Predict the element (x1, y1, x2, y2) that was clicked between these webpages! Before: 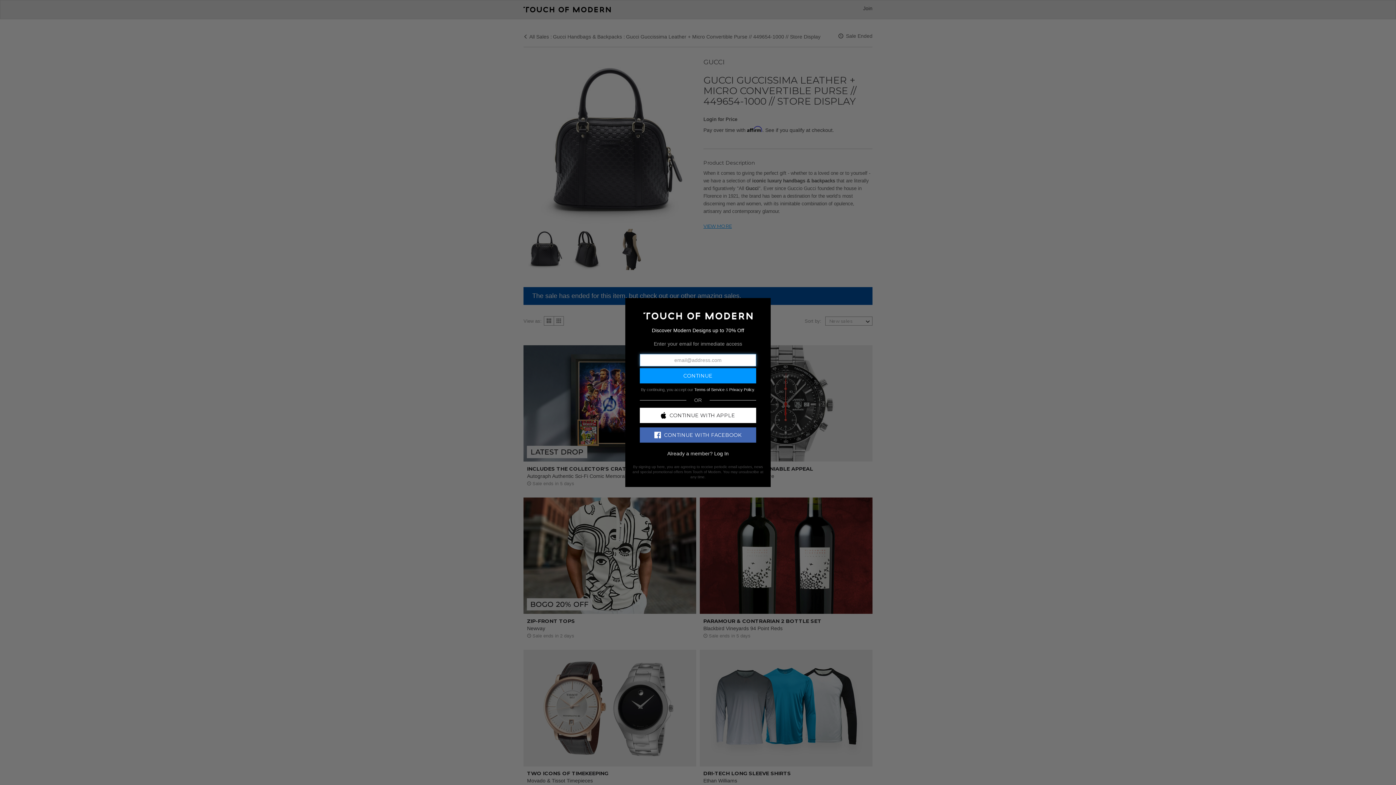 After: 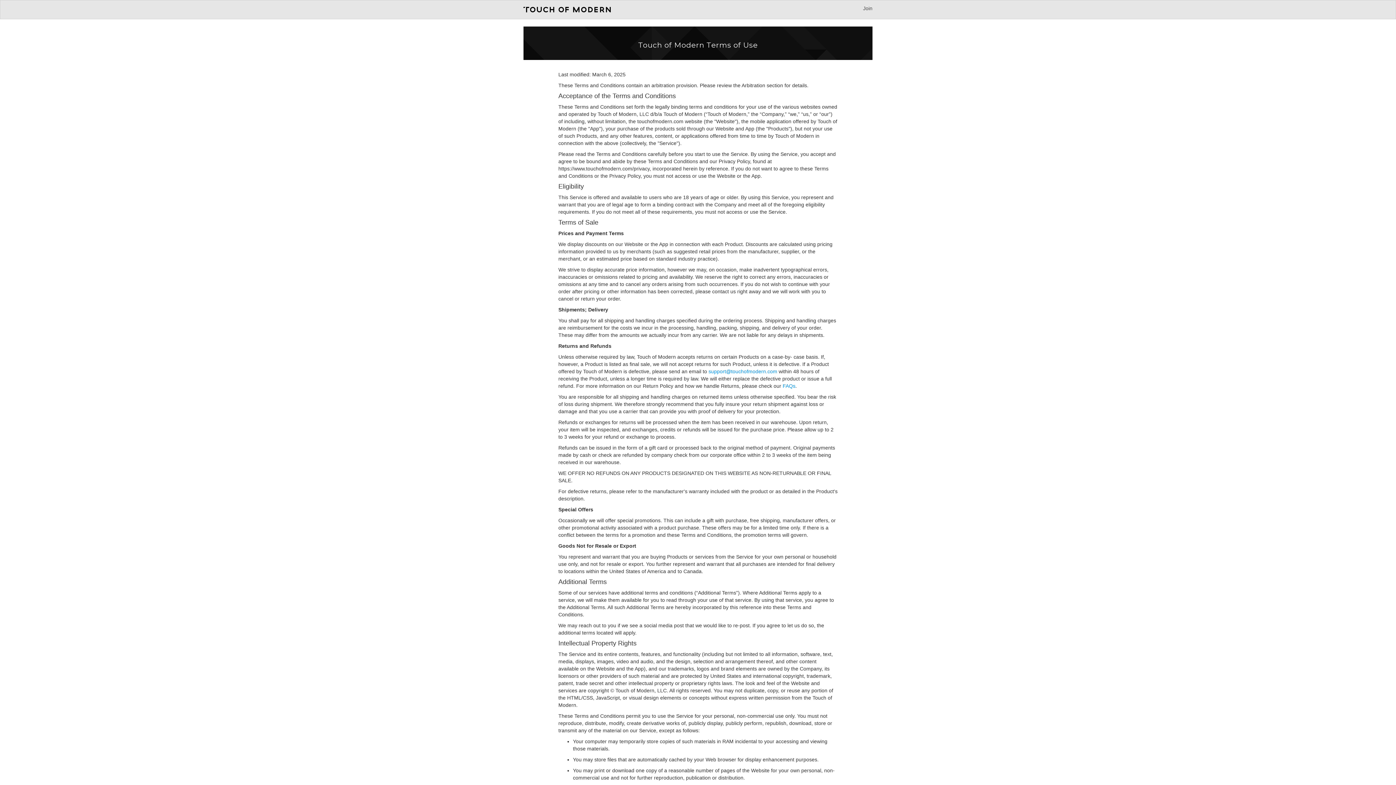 Action: bbox: (694, 387, 724, 391) label: Terms of Service